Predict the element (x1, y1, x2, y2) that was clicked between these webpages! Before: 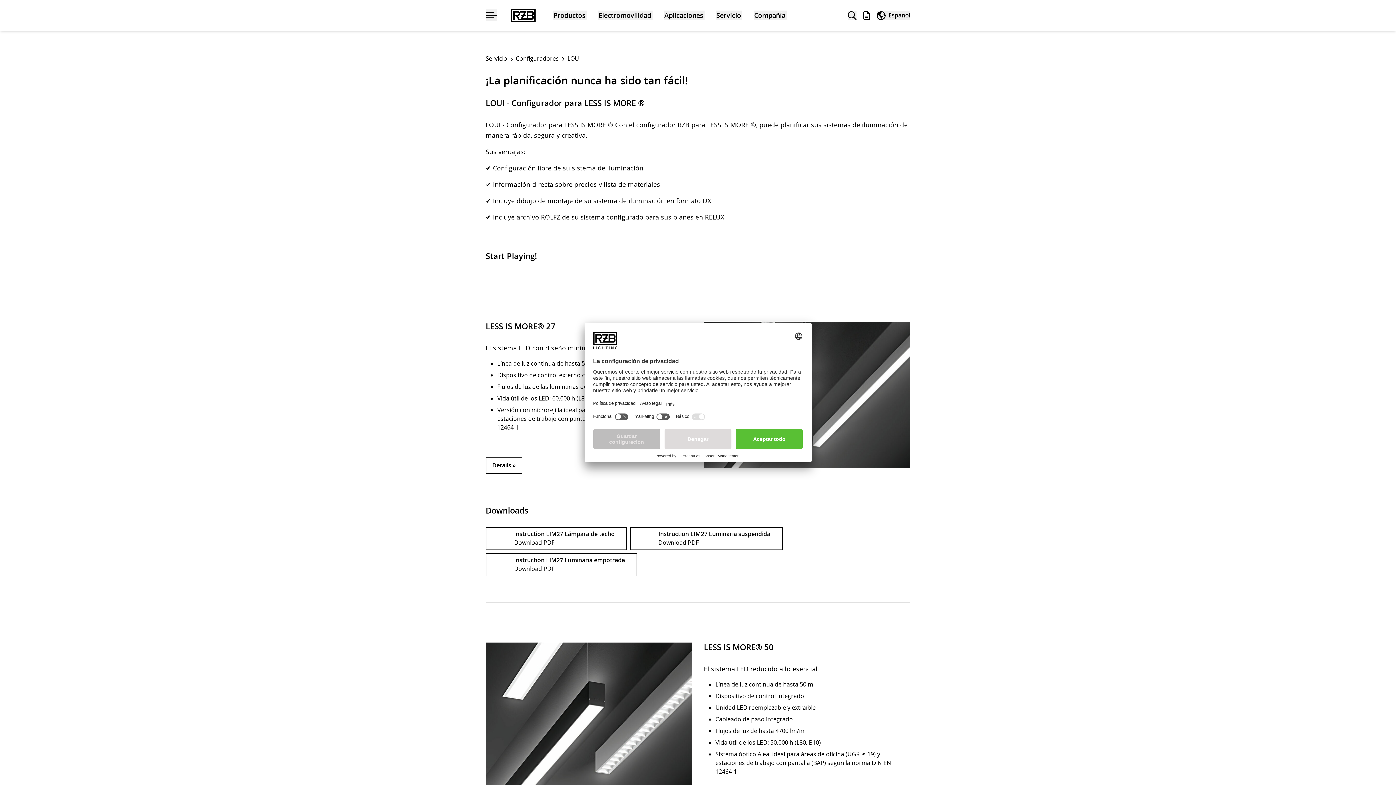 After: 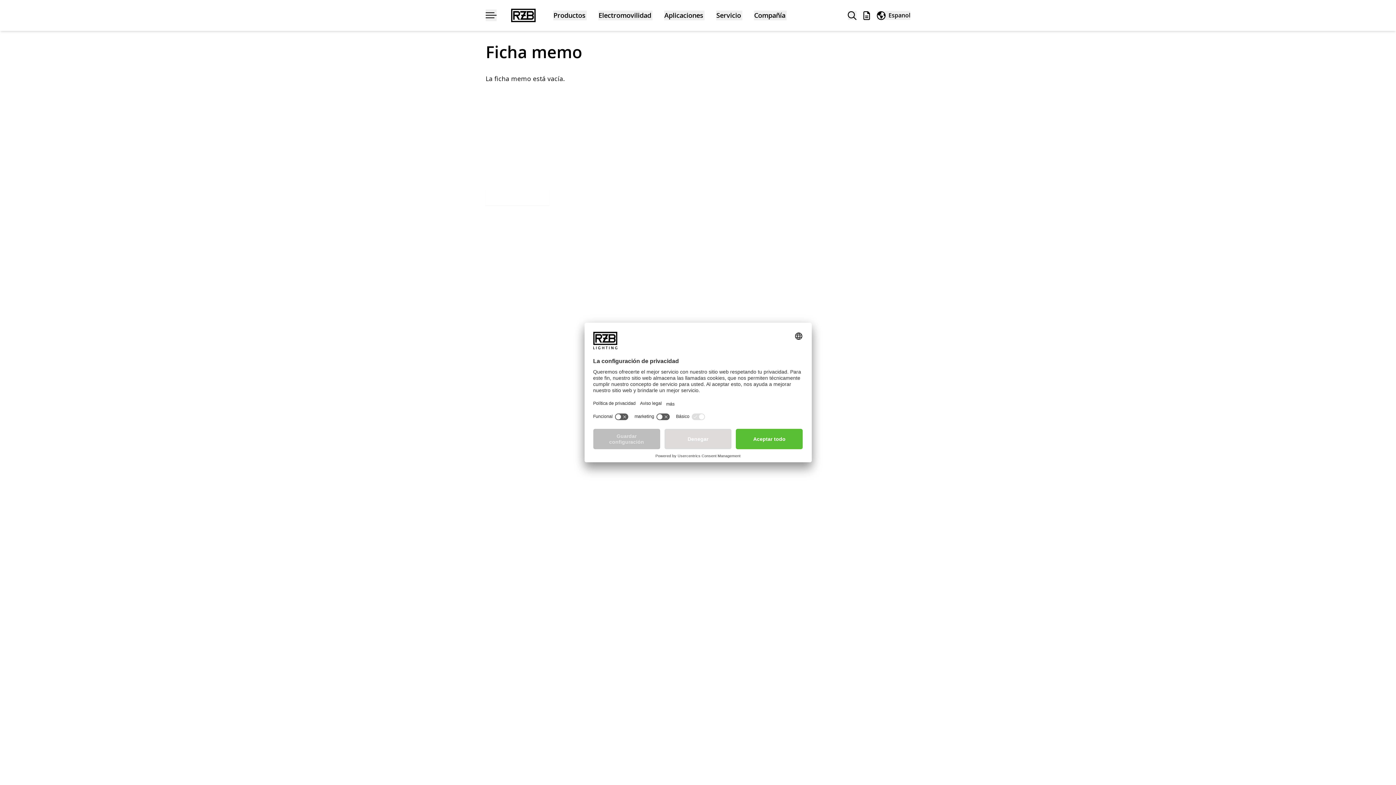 Action: bbox: (862, 10, 871, 20) label: Ficha memo